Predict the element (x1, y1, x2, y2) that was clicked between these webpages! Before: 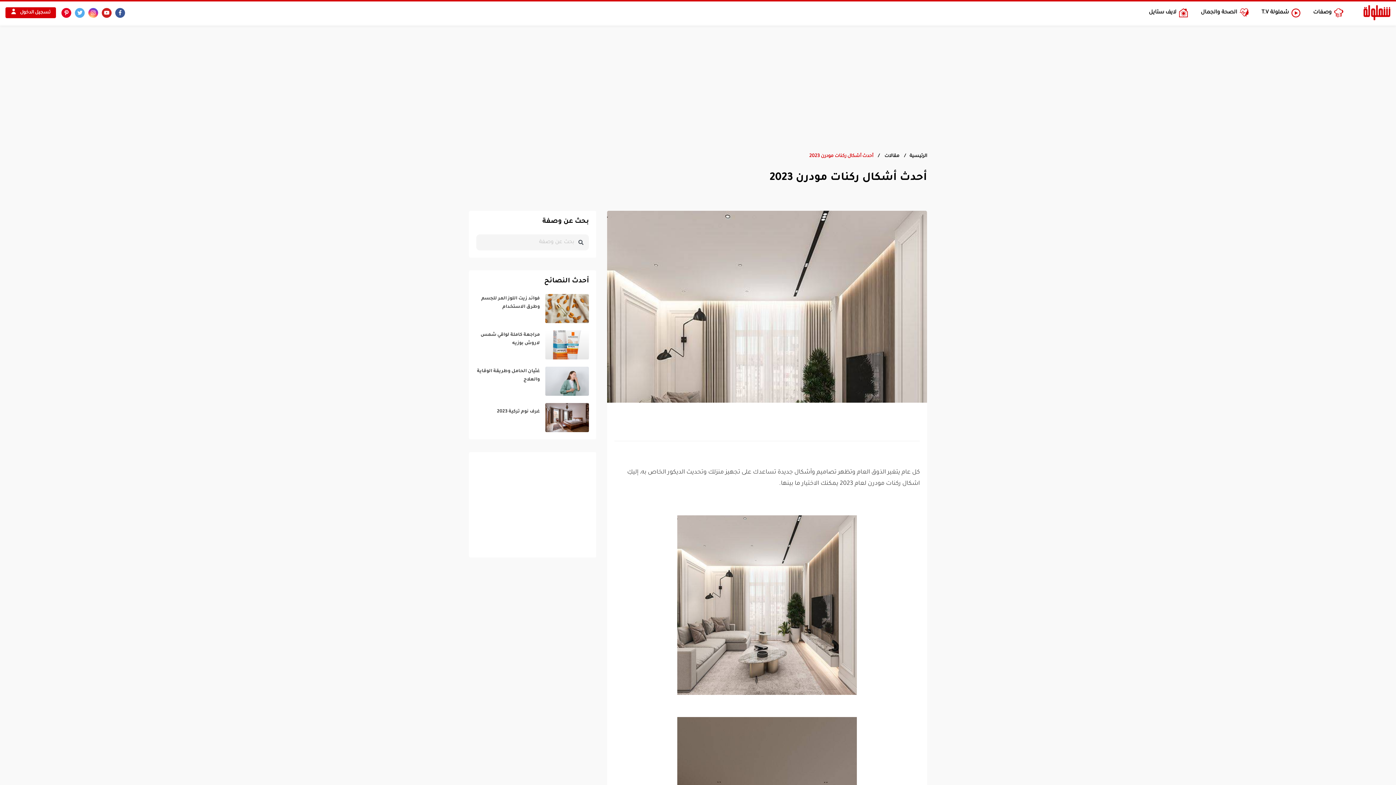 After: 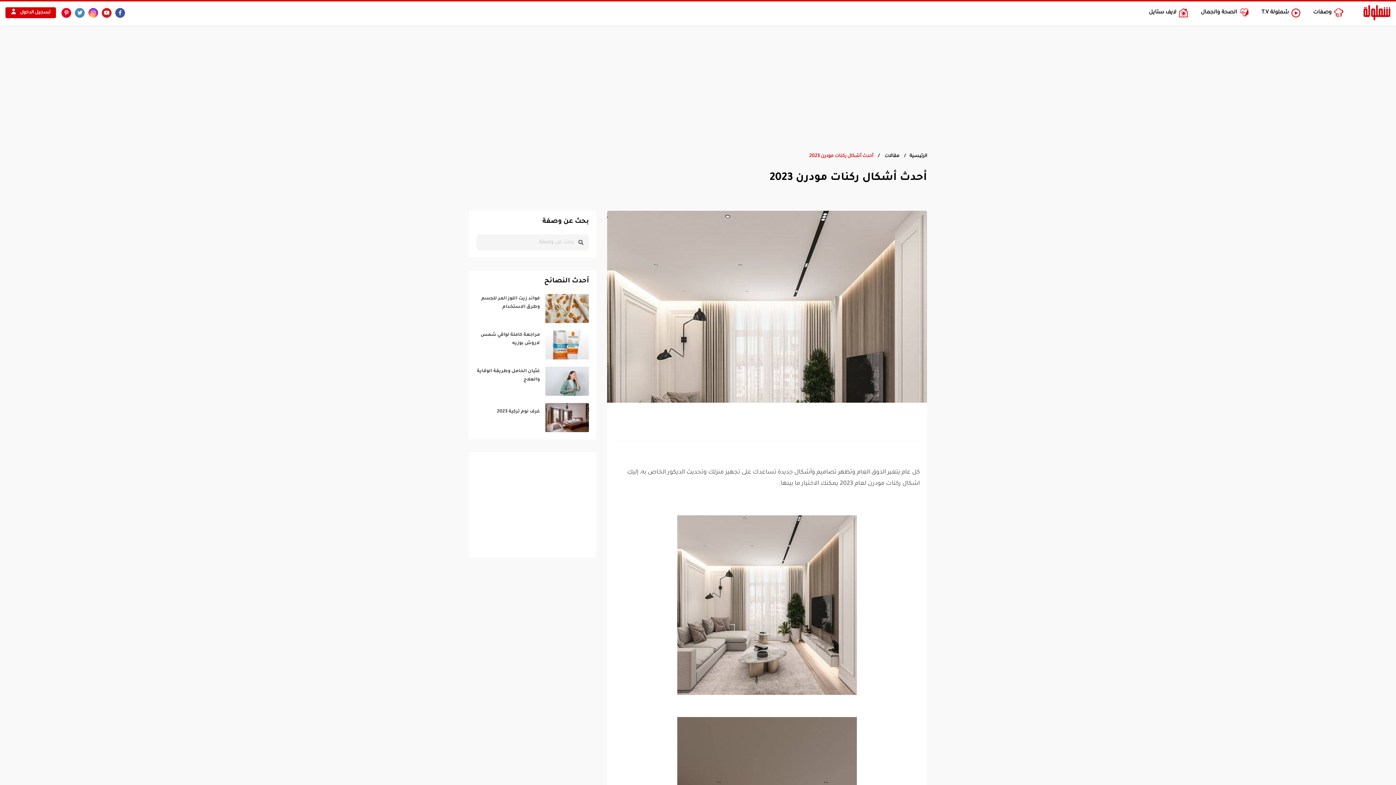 Action: bbox: (74, 7, 84, 17)